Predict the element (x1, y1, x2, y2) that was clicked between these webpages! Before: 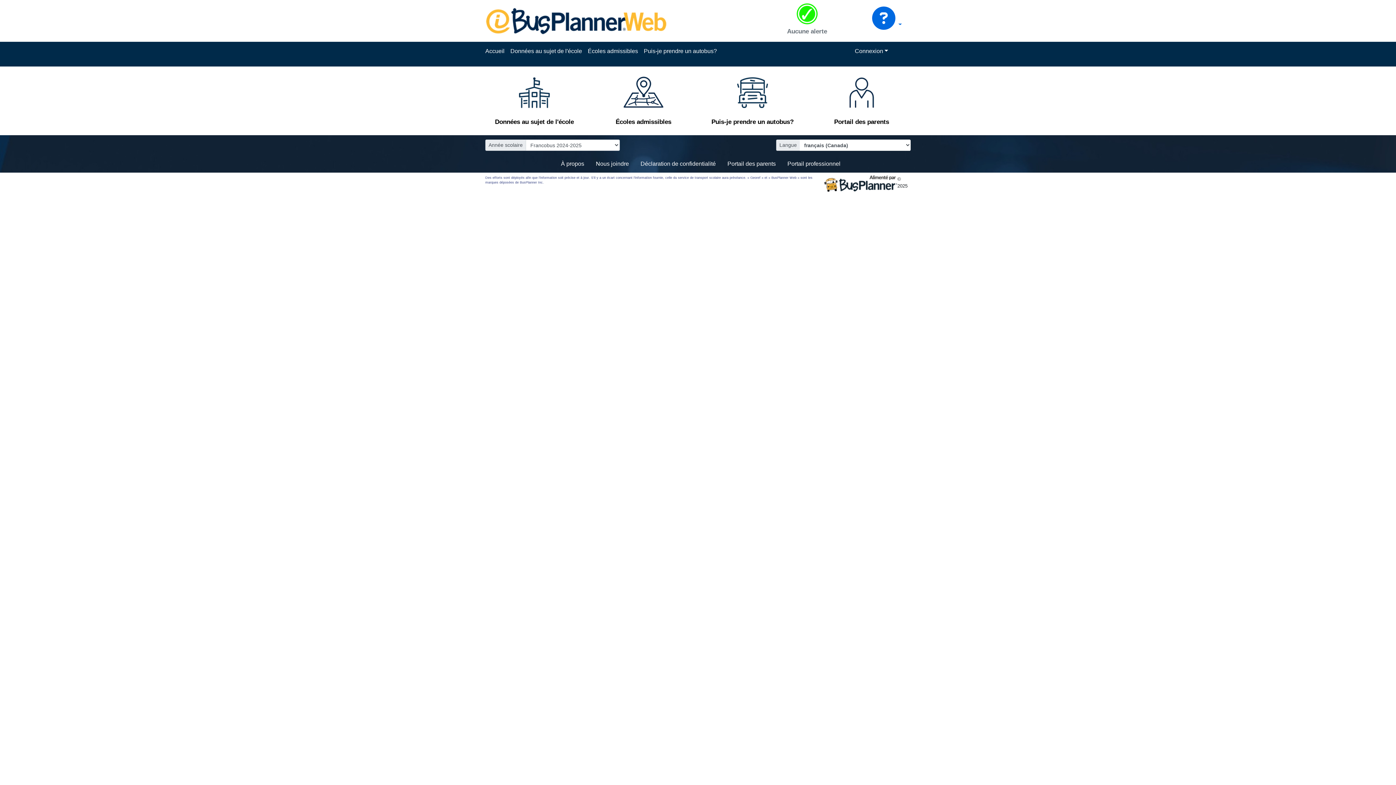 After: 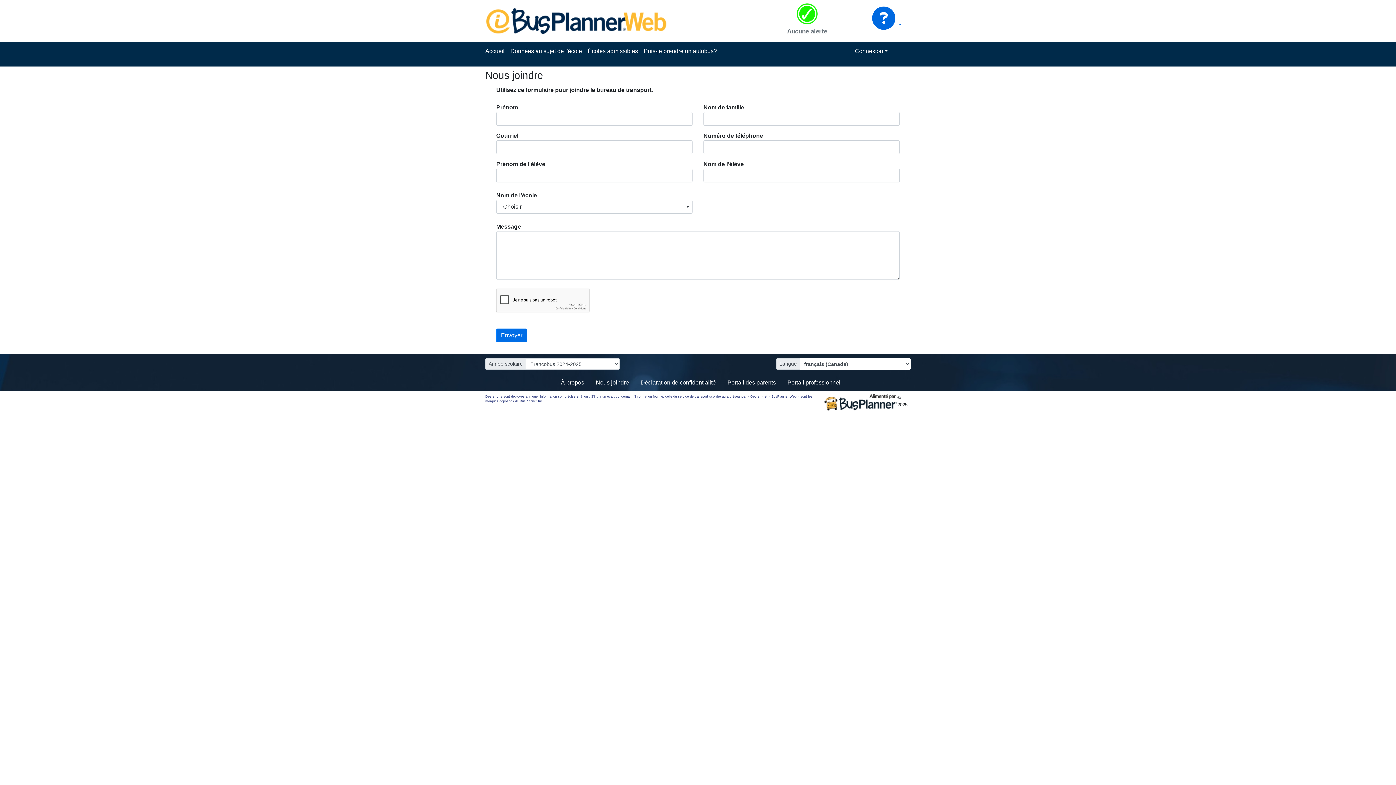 Action: bbox: (590, 156, 634, 171) label: Nous joindre